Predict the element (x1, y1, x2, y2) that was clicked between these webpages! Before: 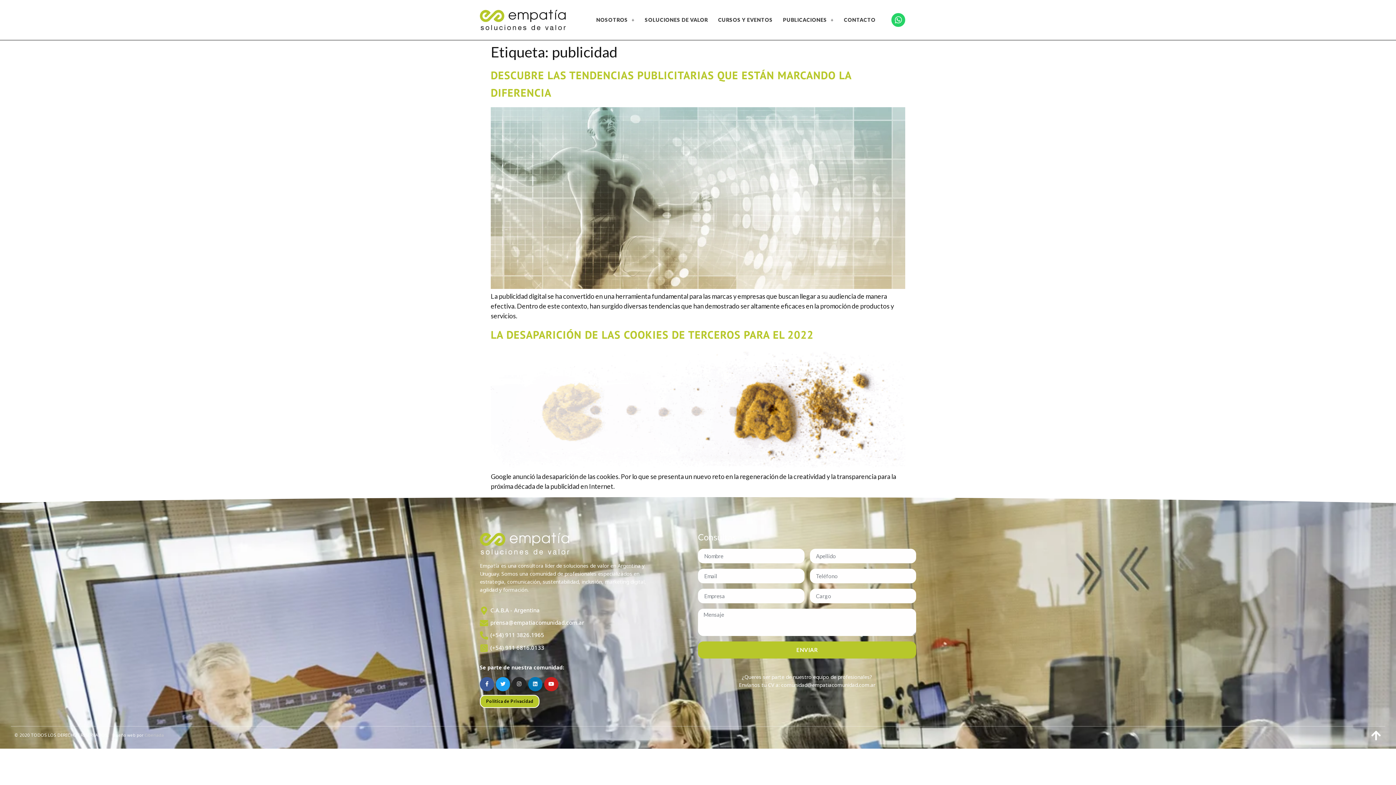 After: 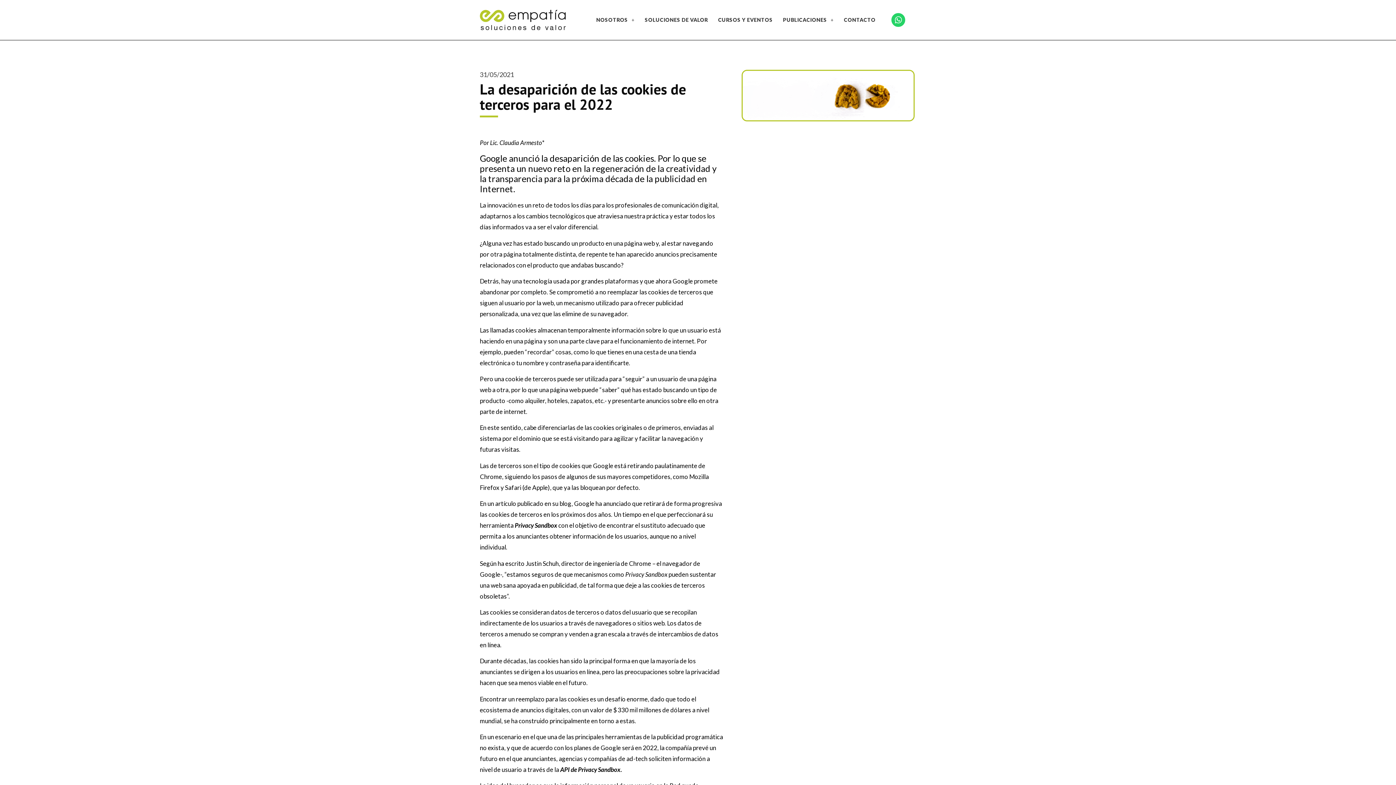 Action: label: LA DESAPARICIÓN DE LAS COOKIES DE TERCEROS PARA EL 2022 bbox: (490, 327, 813, 341)